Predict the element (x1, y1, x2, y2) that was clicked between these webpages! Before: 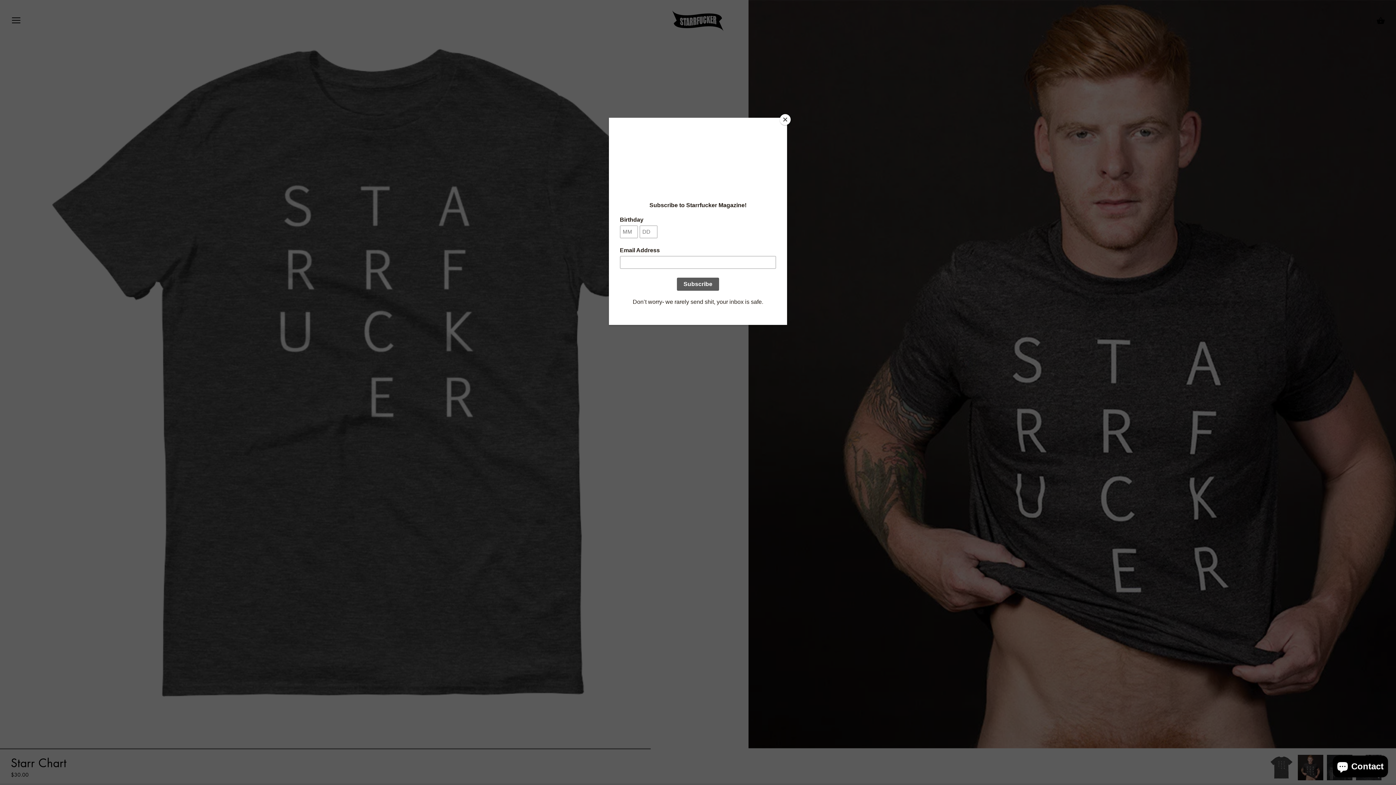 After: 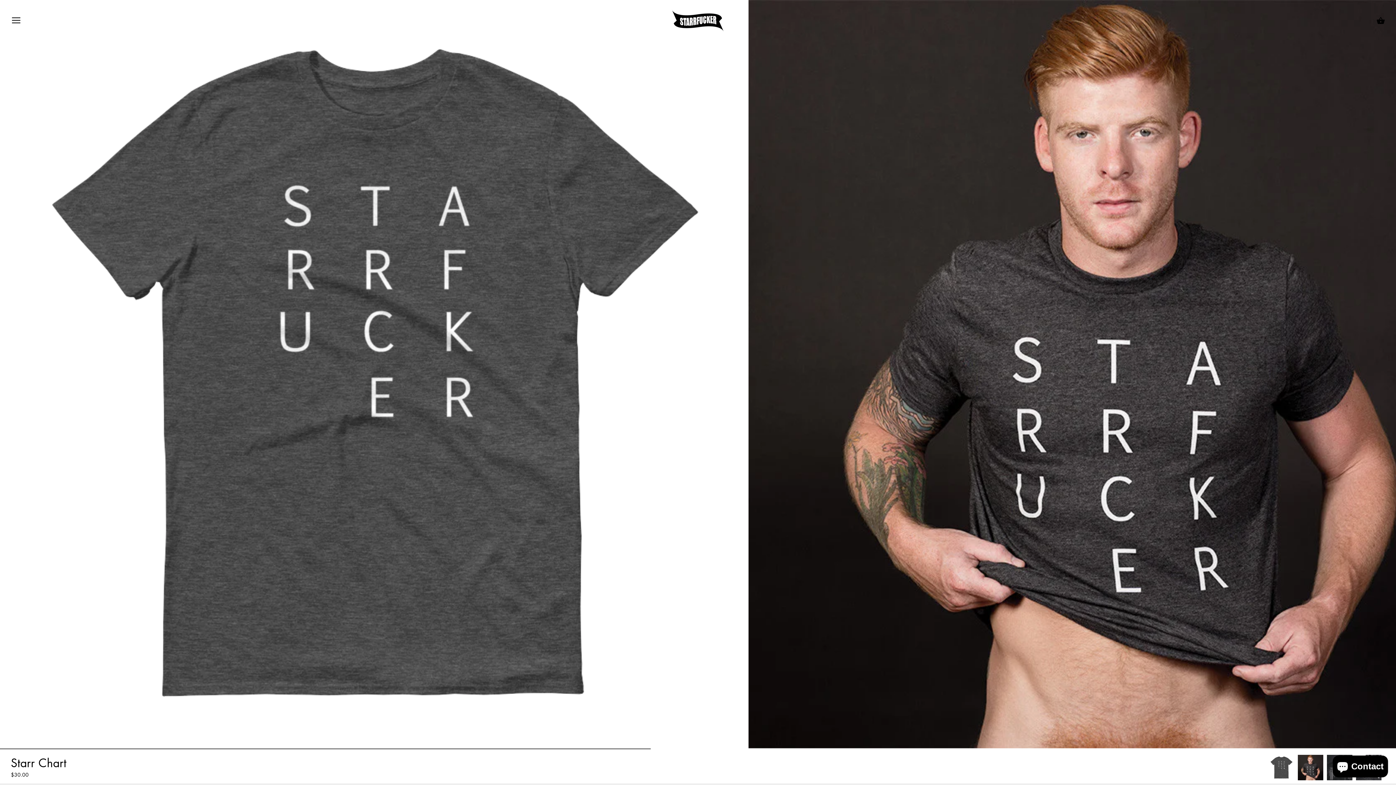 Action: bbox: (780, 114, 790, 125) label: Close